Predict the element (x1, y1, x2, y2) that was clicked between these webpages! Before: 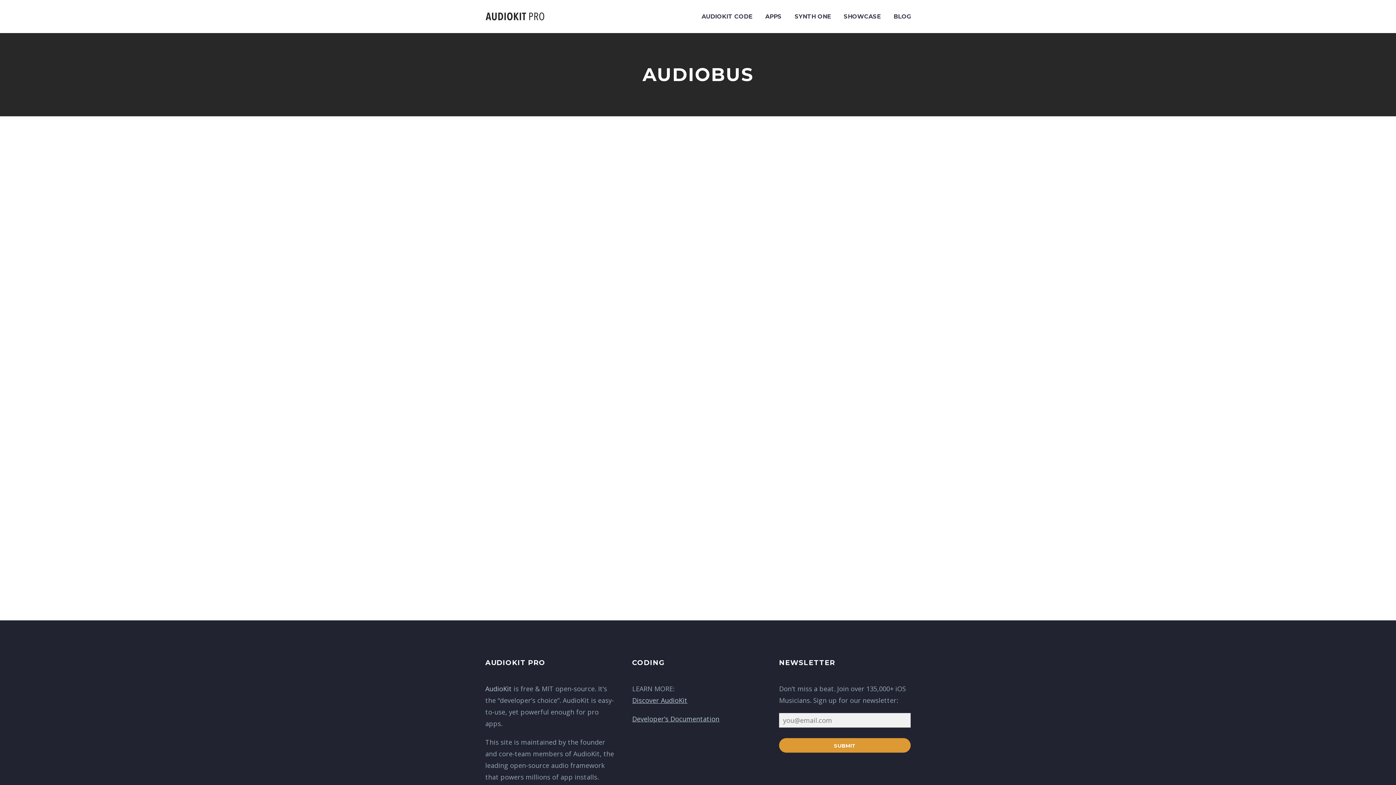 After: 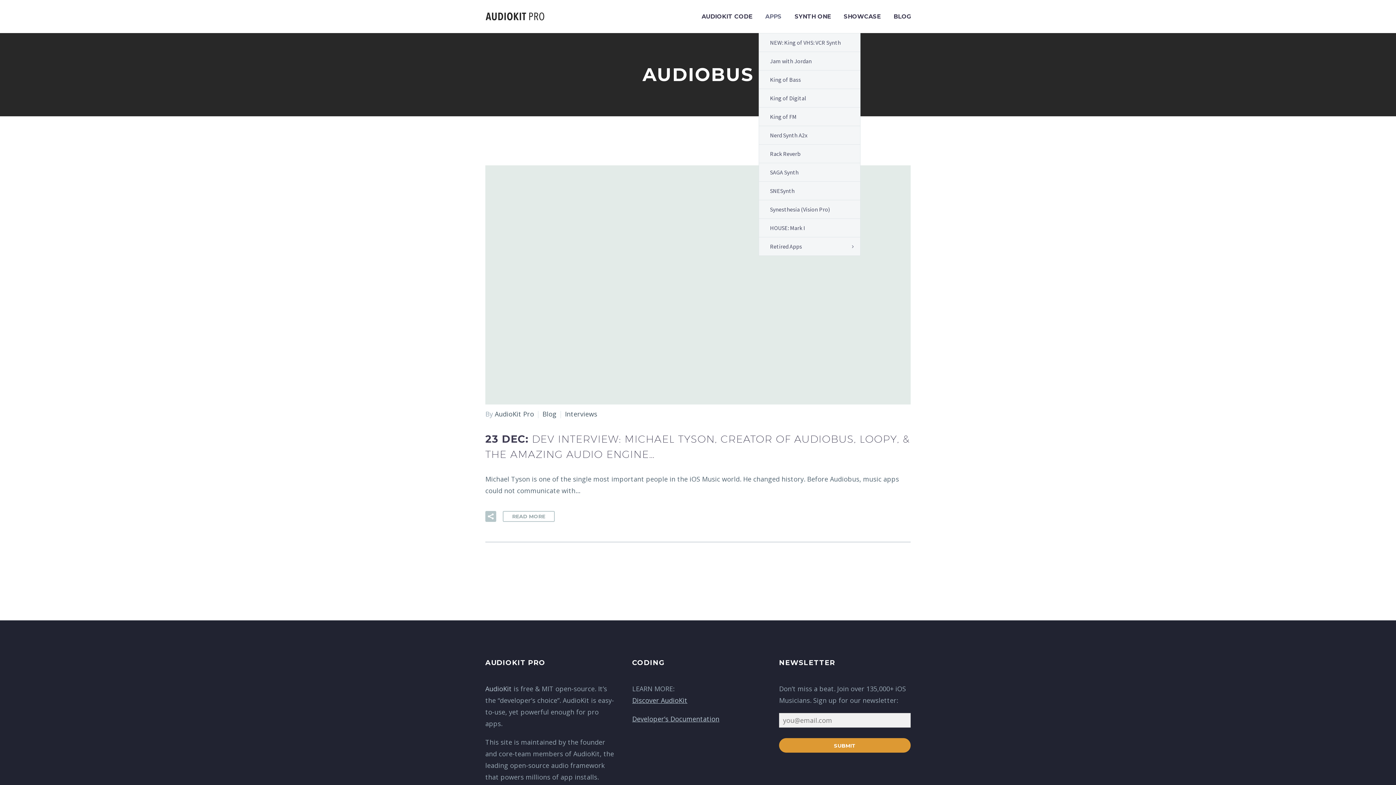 Action: label: APPS bbox: (760, 12, 787, 21)